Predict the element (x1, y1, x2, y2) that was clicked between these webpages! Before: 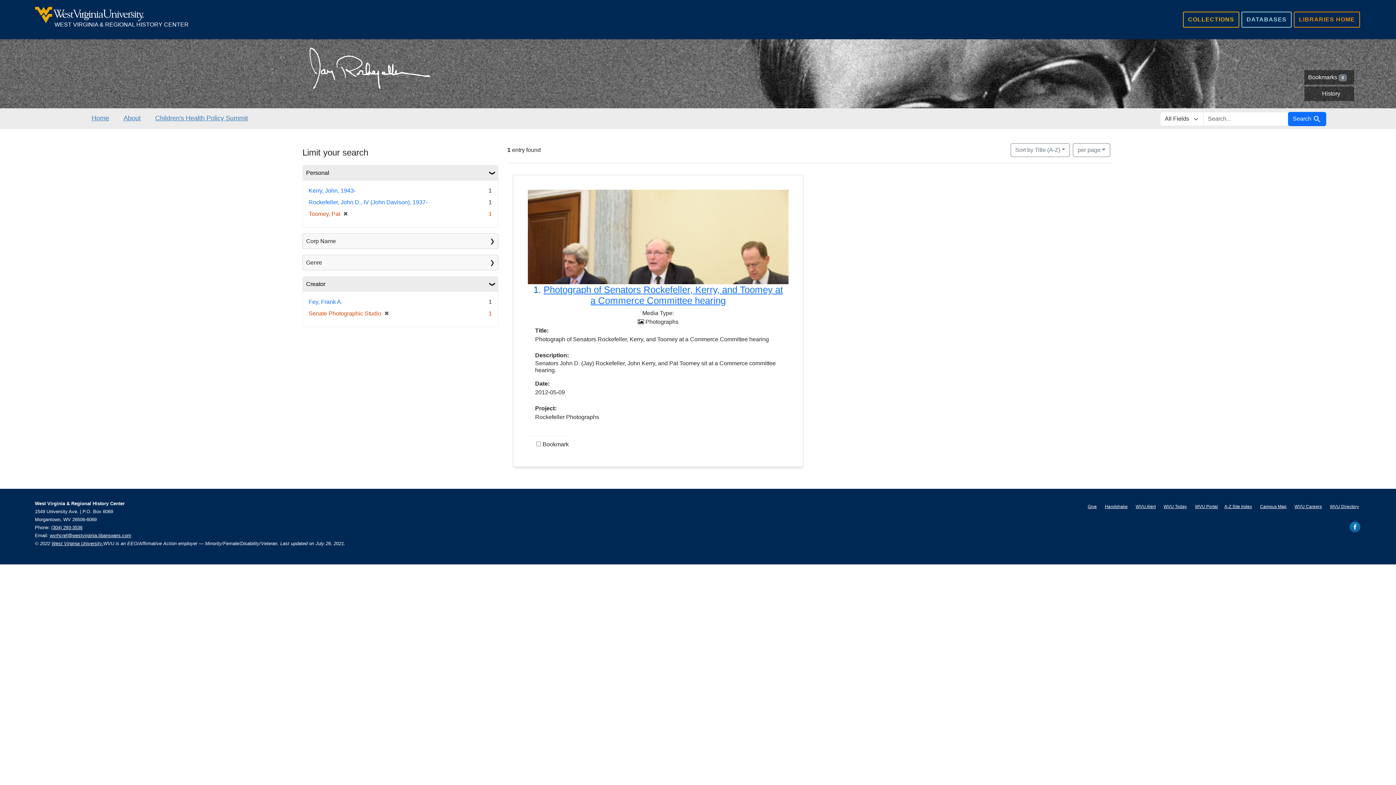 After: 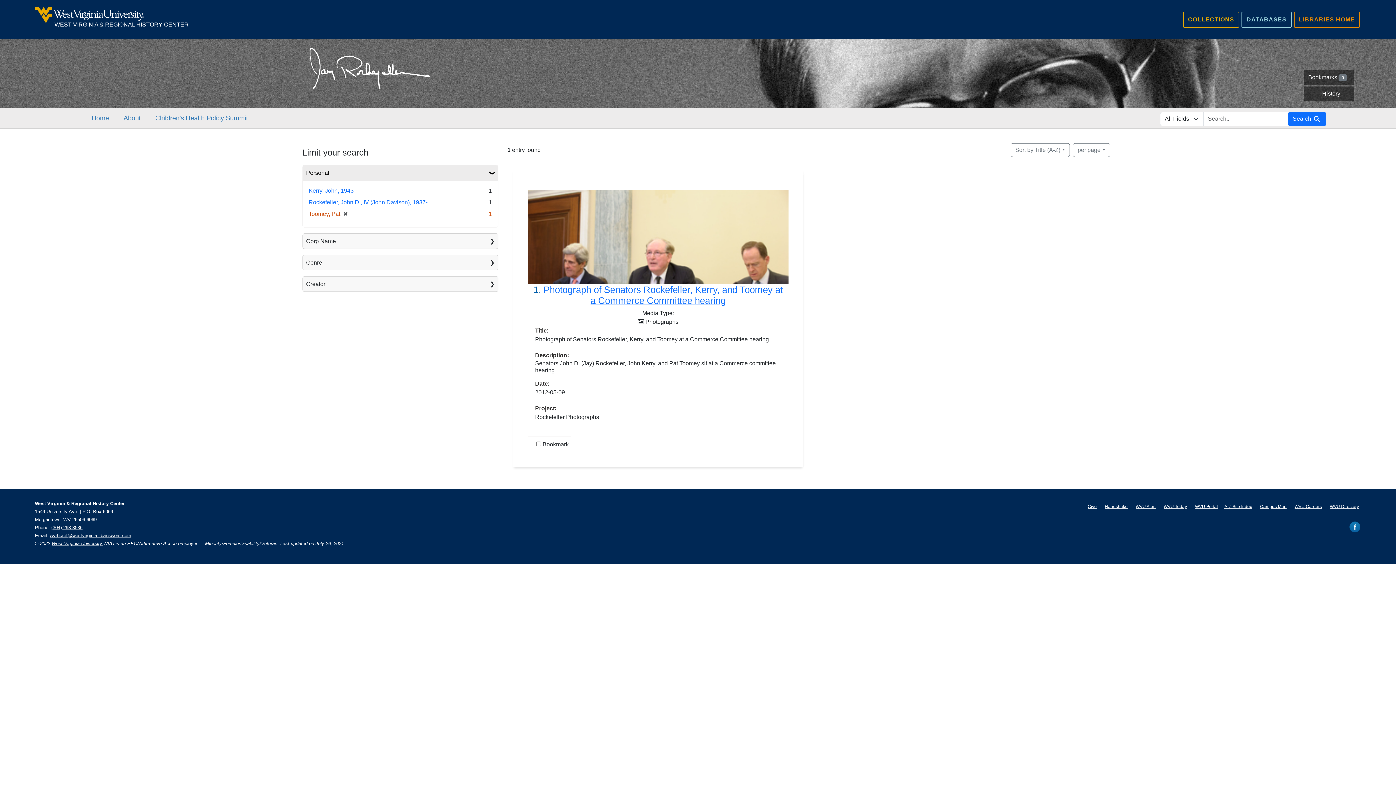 Action: bbox: (381, 310, 389, 316) label: ✖
[remove]